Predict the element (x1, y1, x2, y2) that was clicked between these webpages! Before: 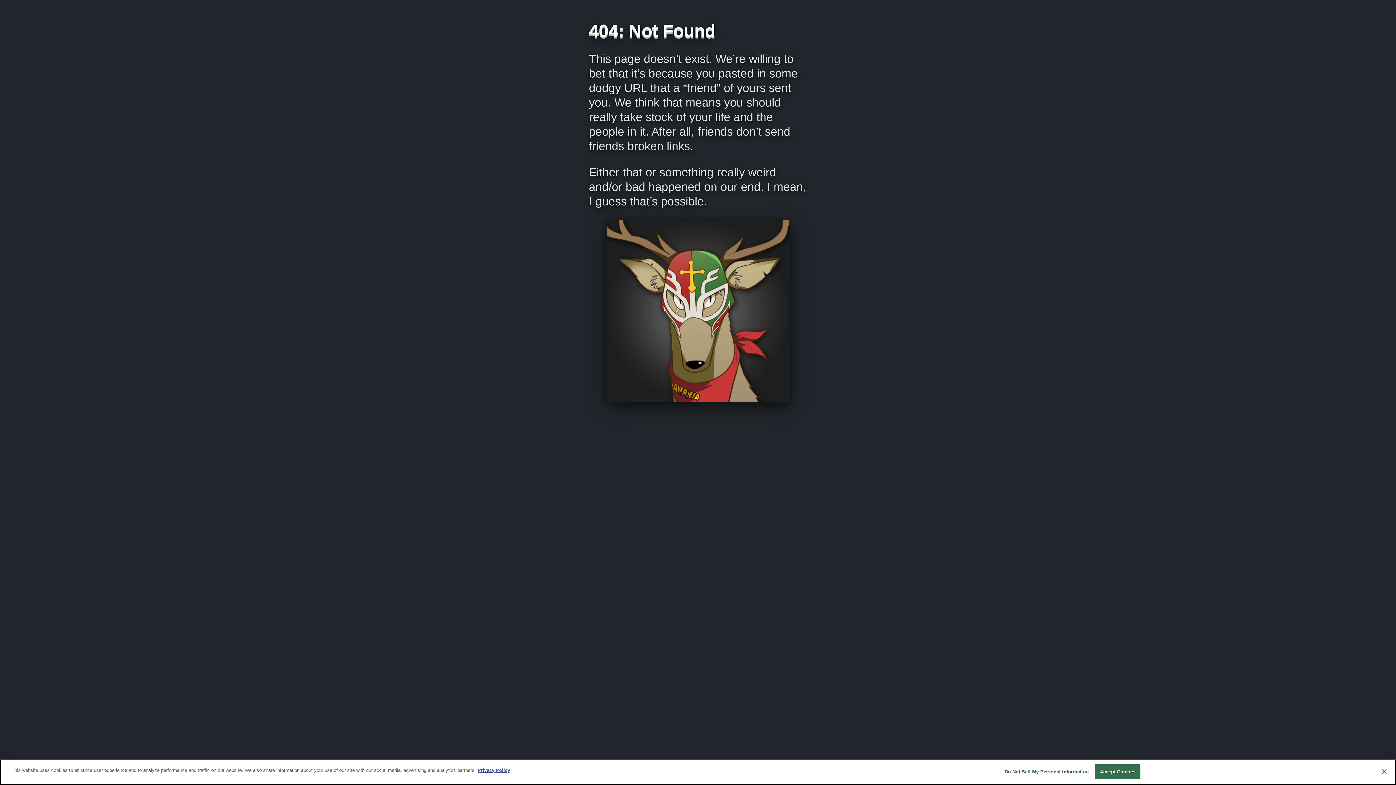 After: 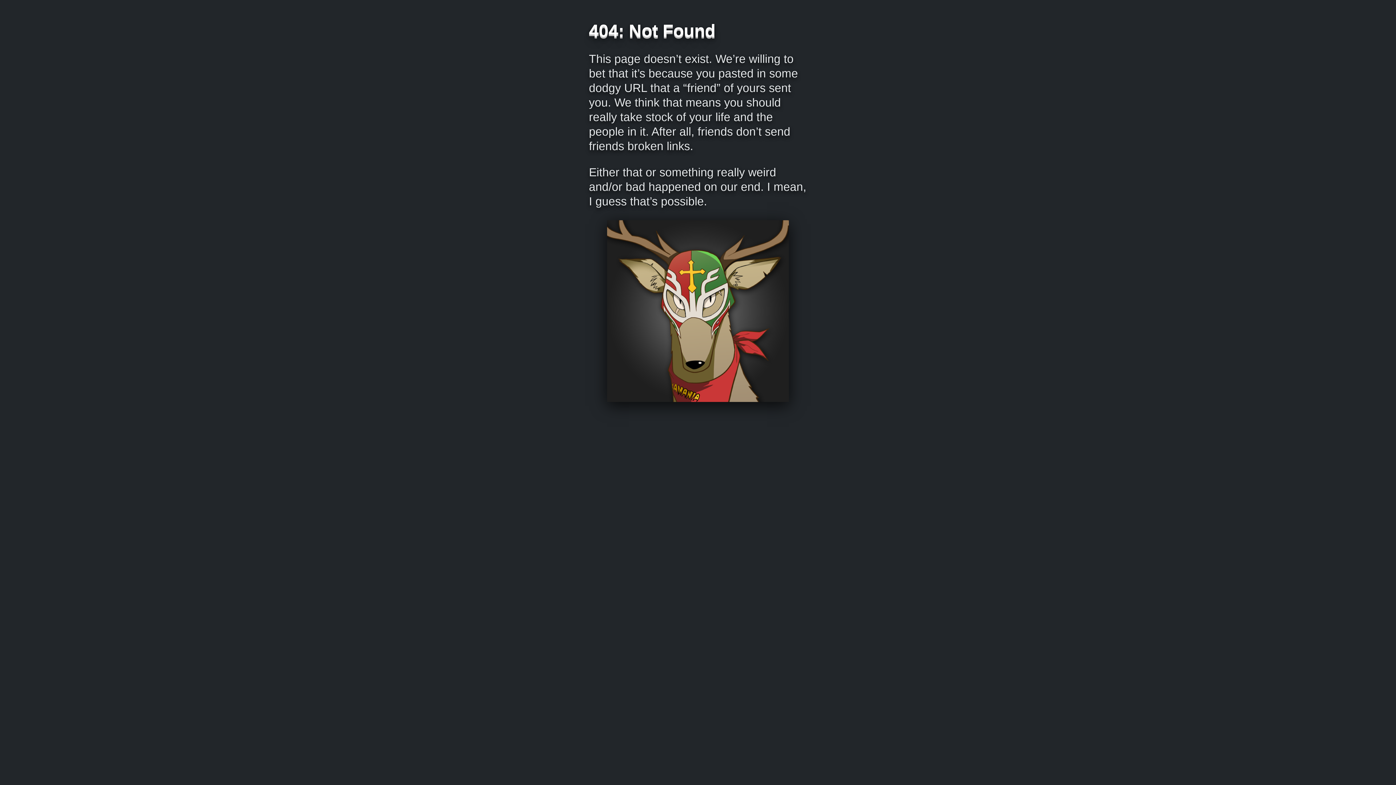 Action: label: Close bbox: (1376, 764, 1392, 780)